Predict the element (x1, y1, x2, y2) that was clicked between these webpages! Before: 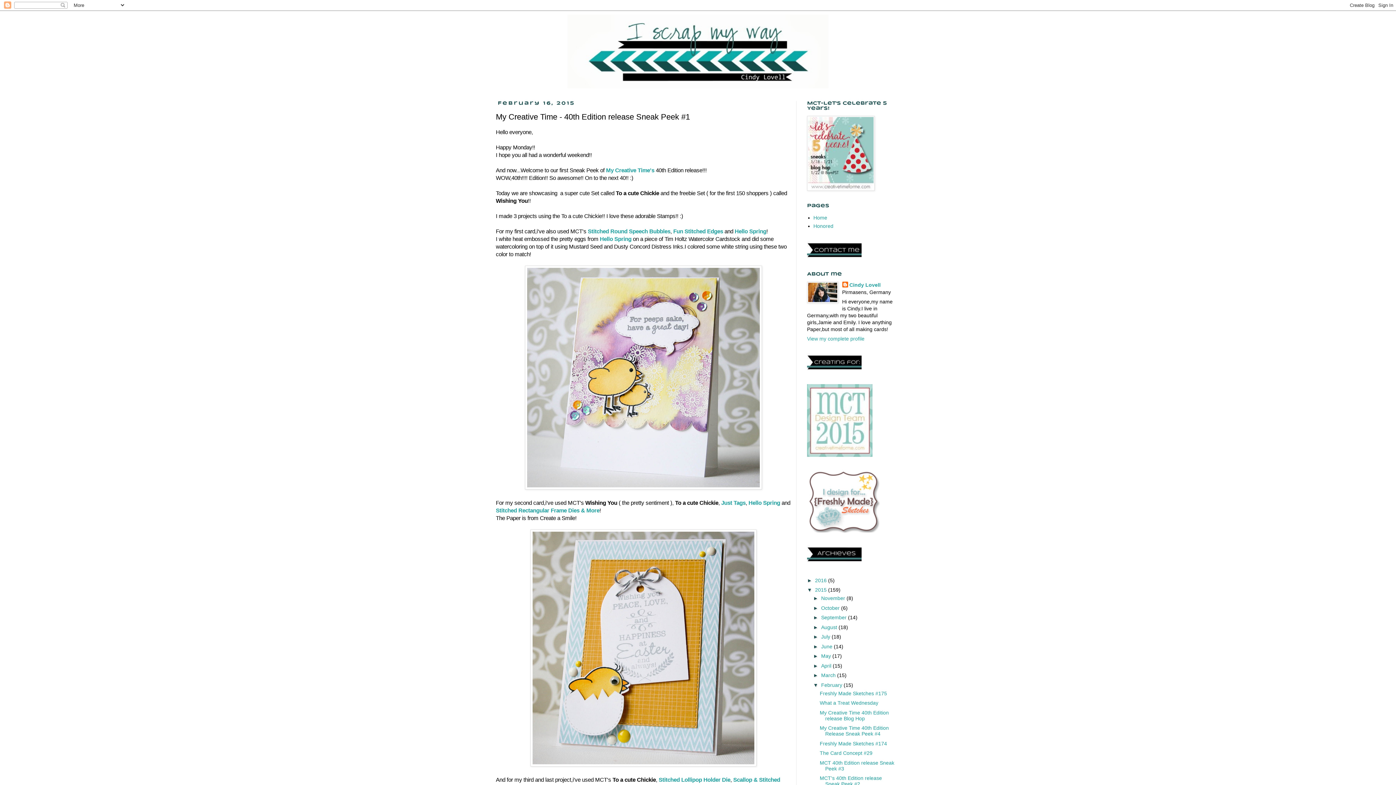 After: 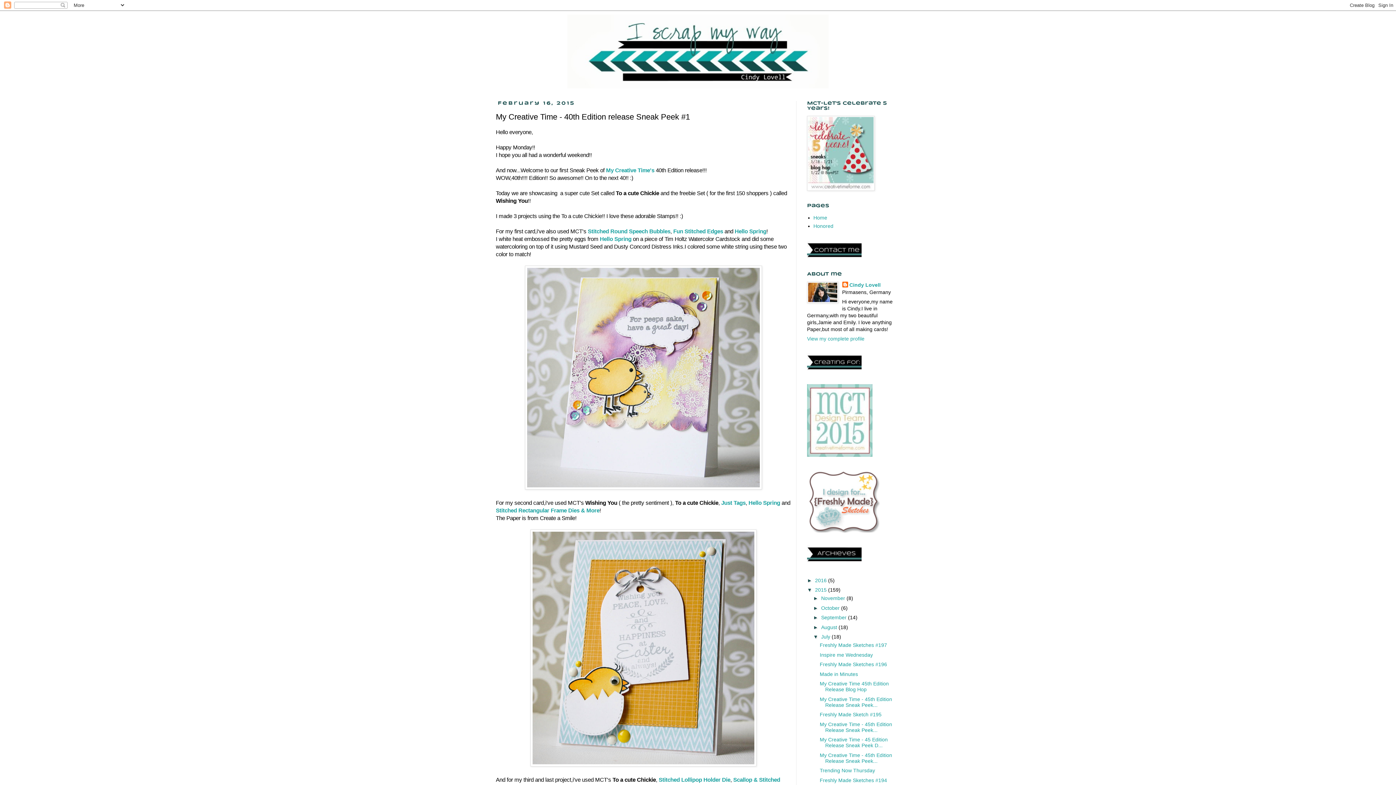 Action: label: ►   bbox: (813, 634, 821, 640)